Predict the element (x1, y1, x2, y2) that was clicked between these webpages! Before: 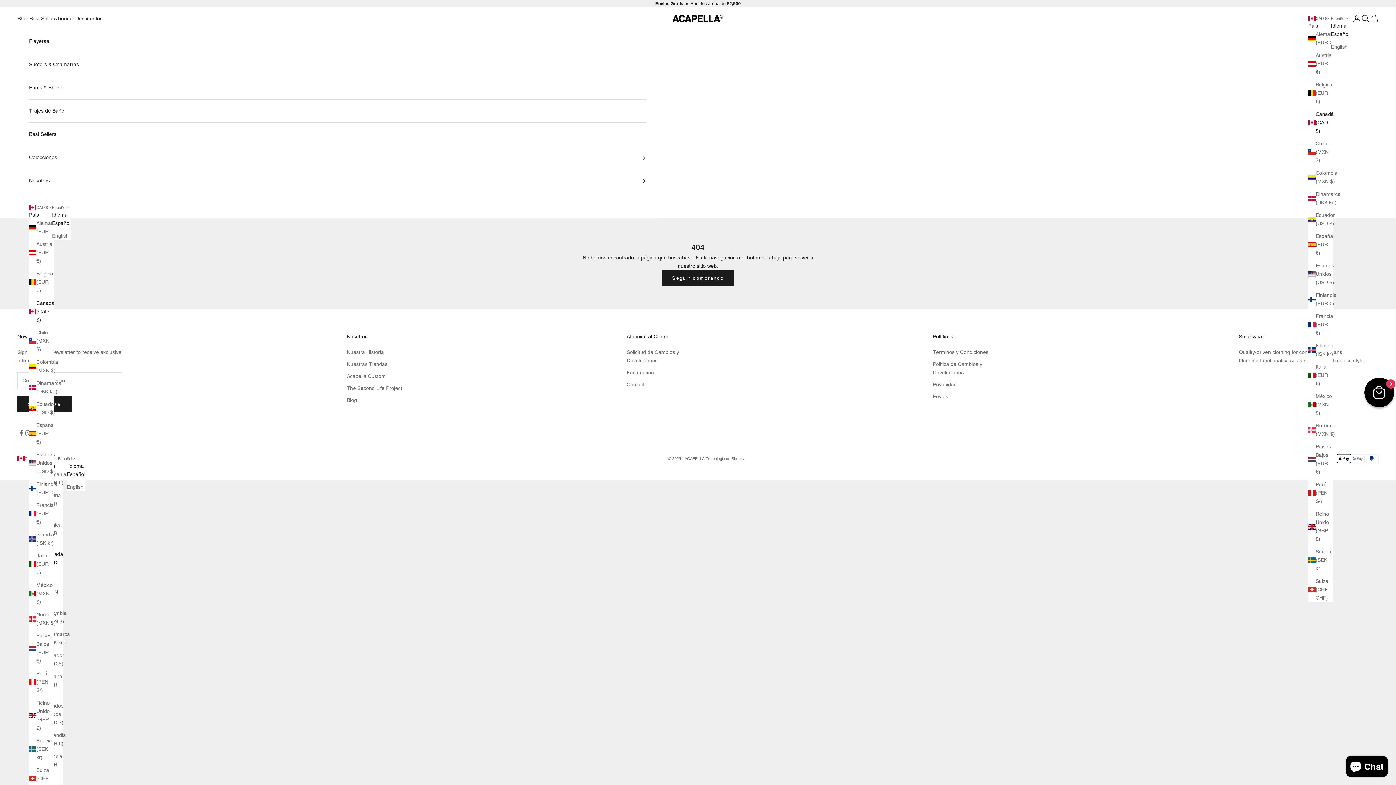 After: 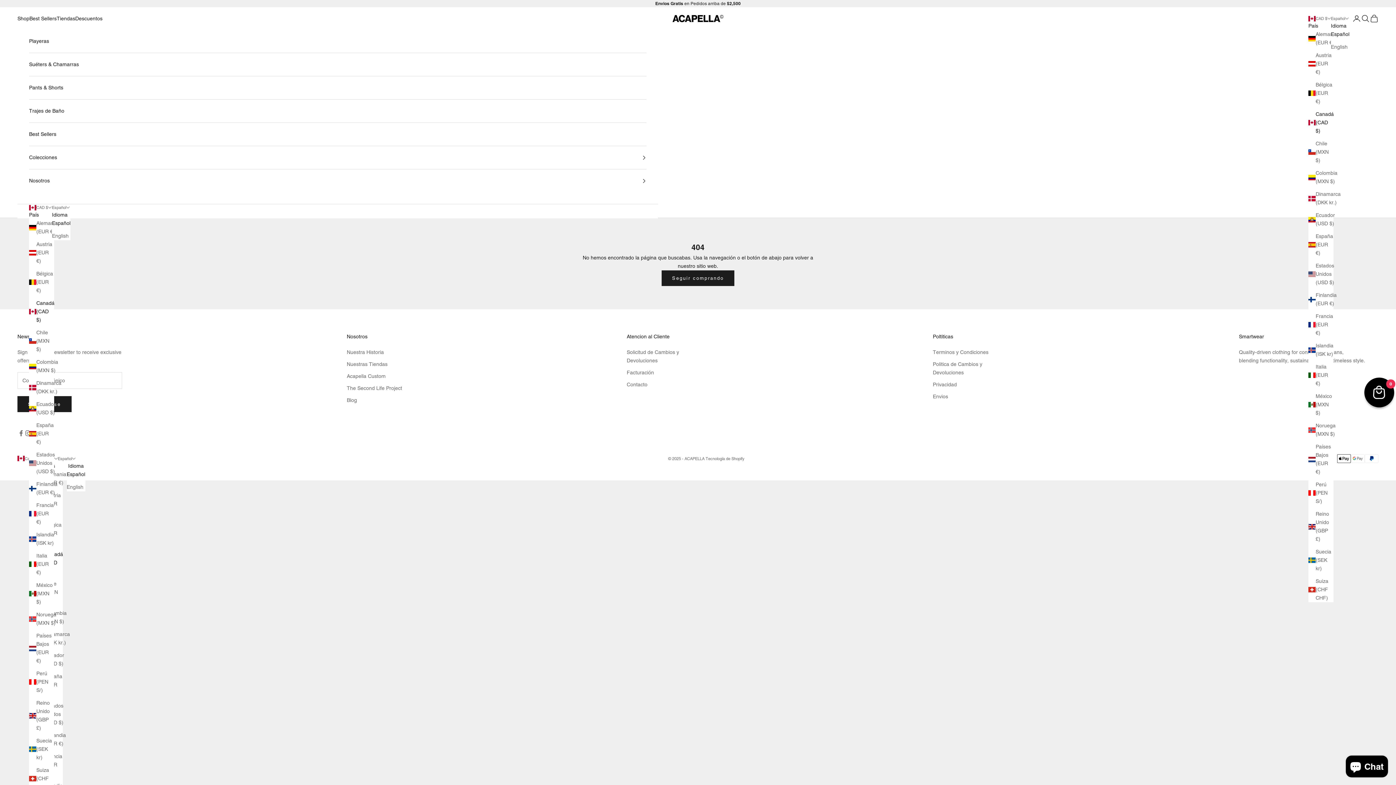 Action: bbox: (52, 219, 70, 227) label: Español